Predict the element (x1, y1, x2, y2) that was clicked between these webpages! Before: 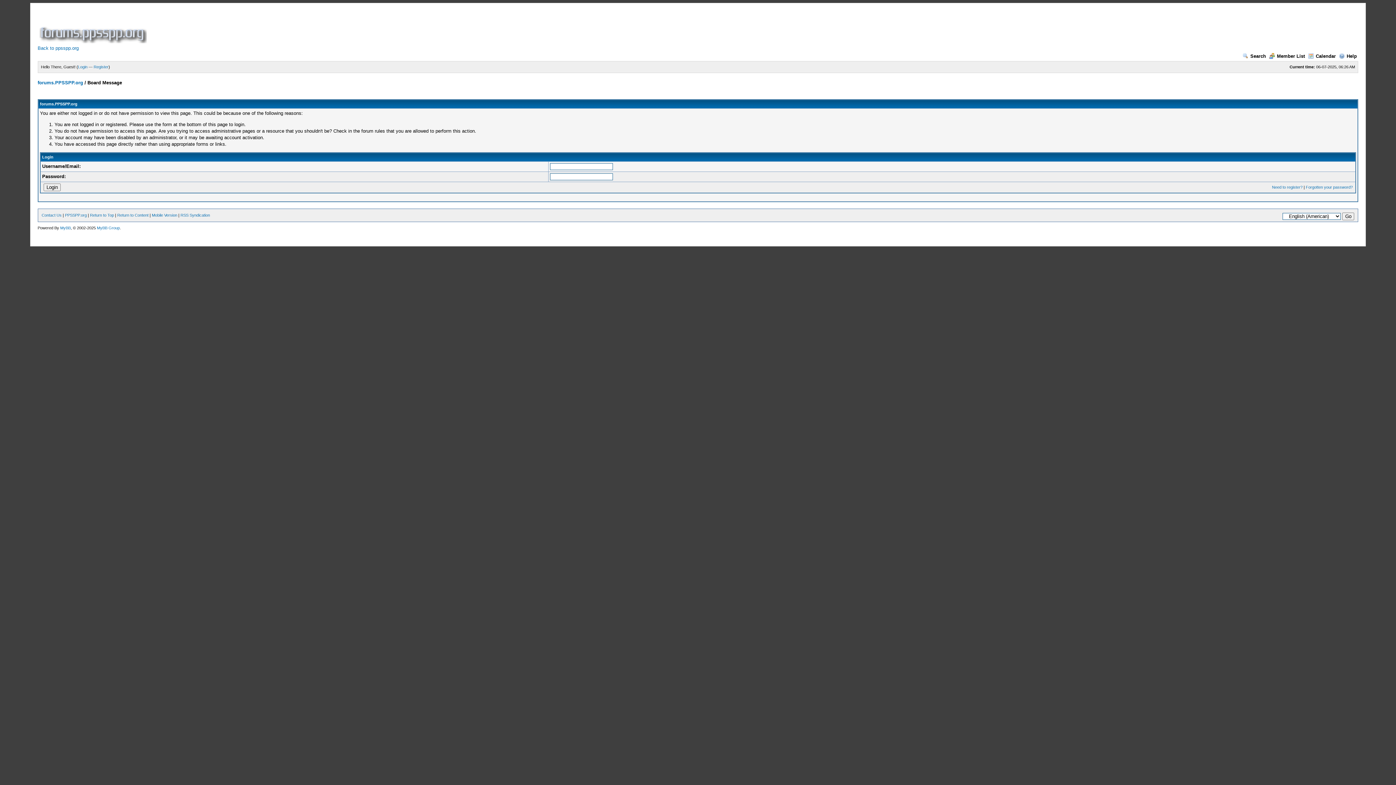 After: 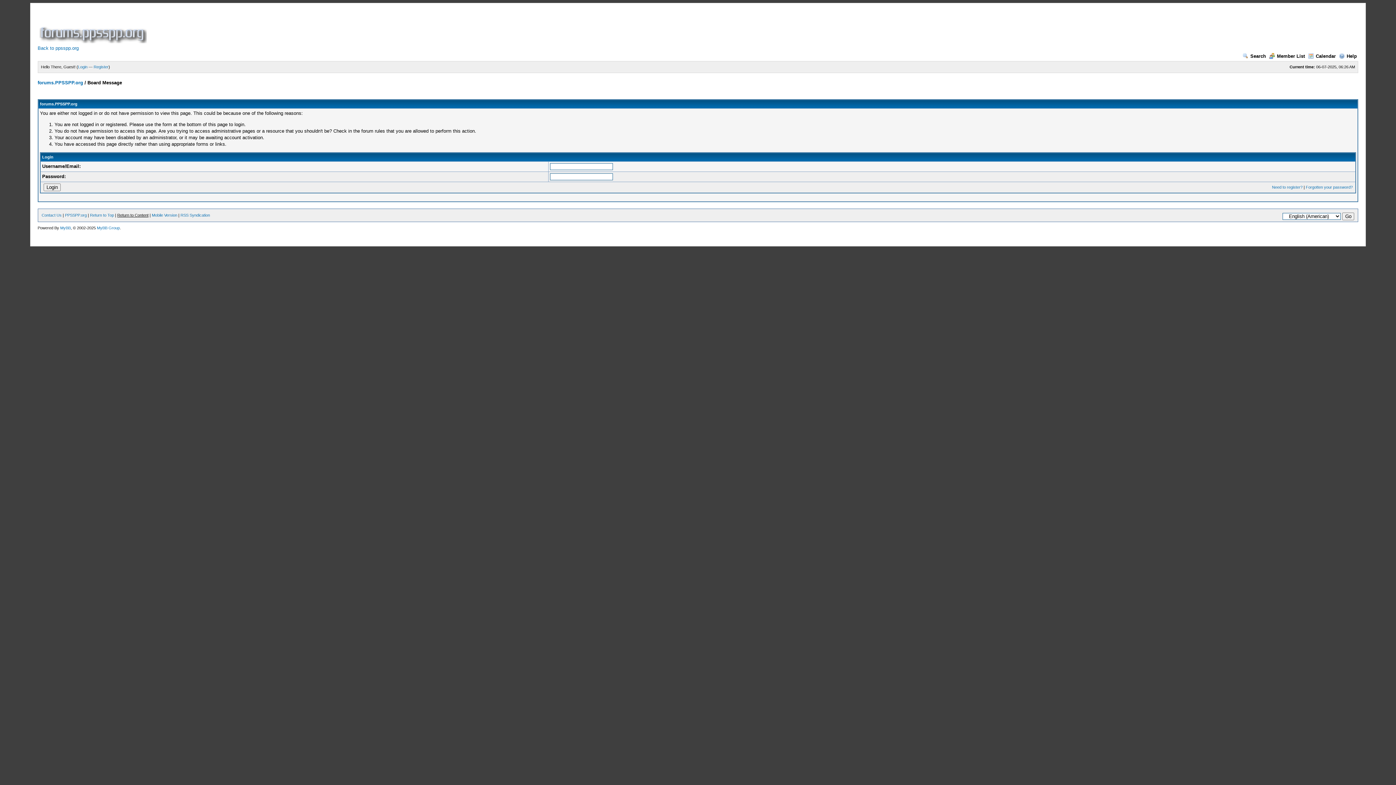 Action: bbox: (117, 213, 148, 217) label: Return to Content